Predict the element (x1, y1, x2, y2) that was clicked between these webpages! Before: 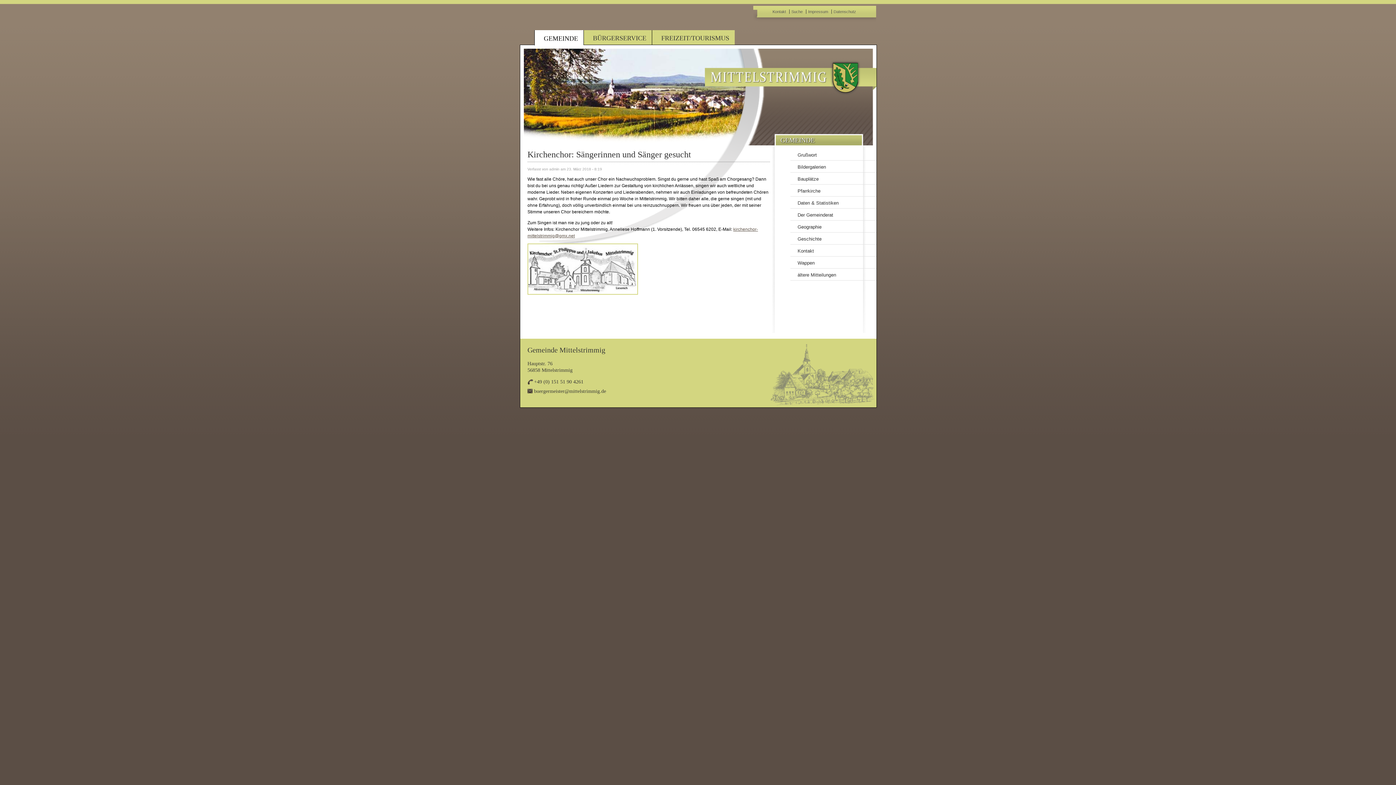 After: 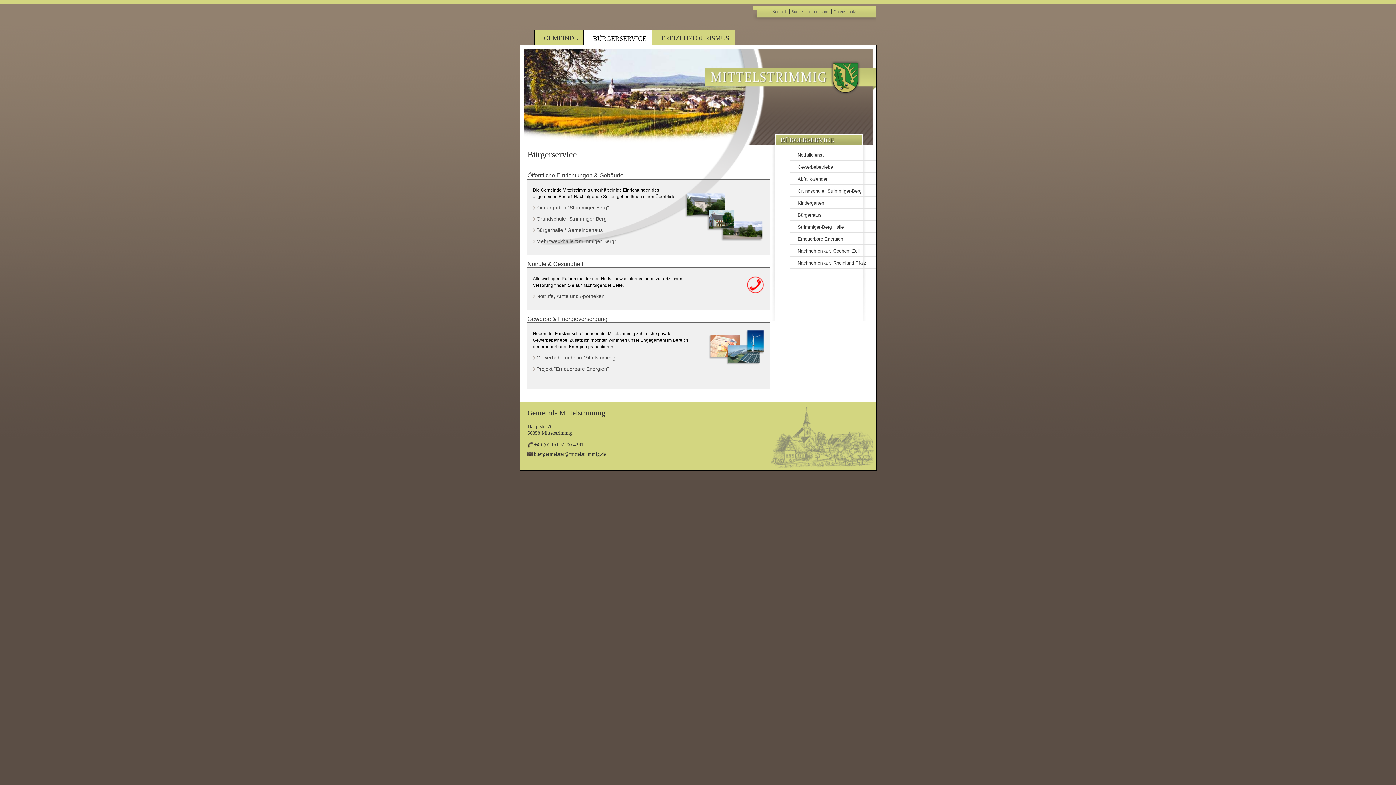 Action: label: BÜRGERSERVICE bbox: (583, 30, 652, 45)